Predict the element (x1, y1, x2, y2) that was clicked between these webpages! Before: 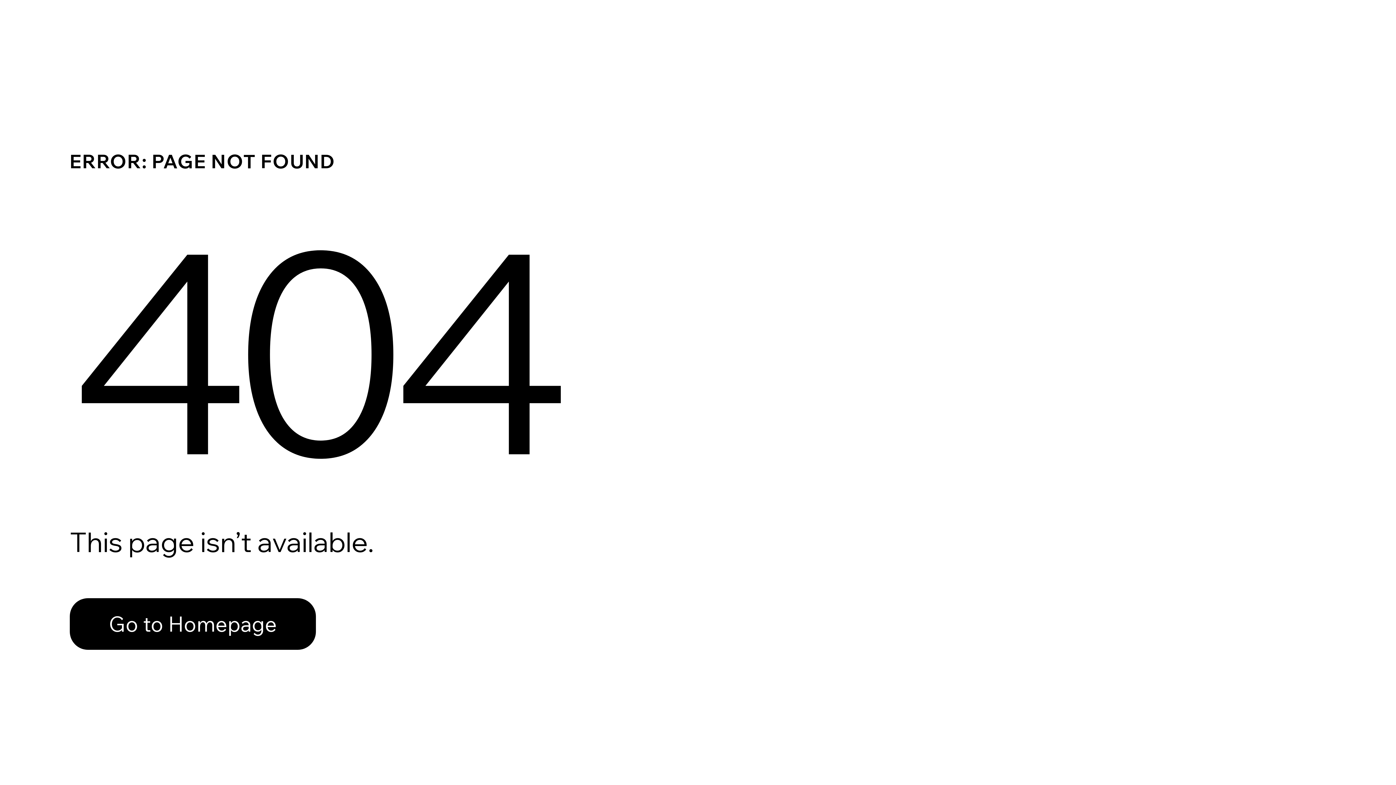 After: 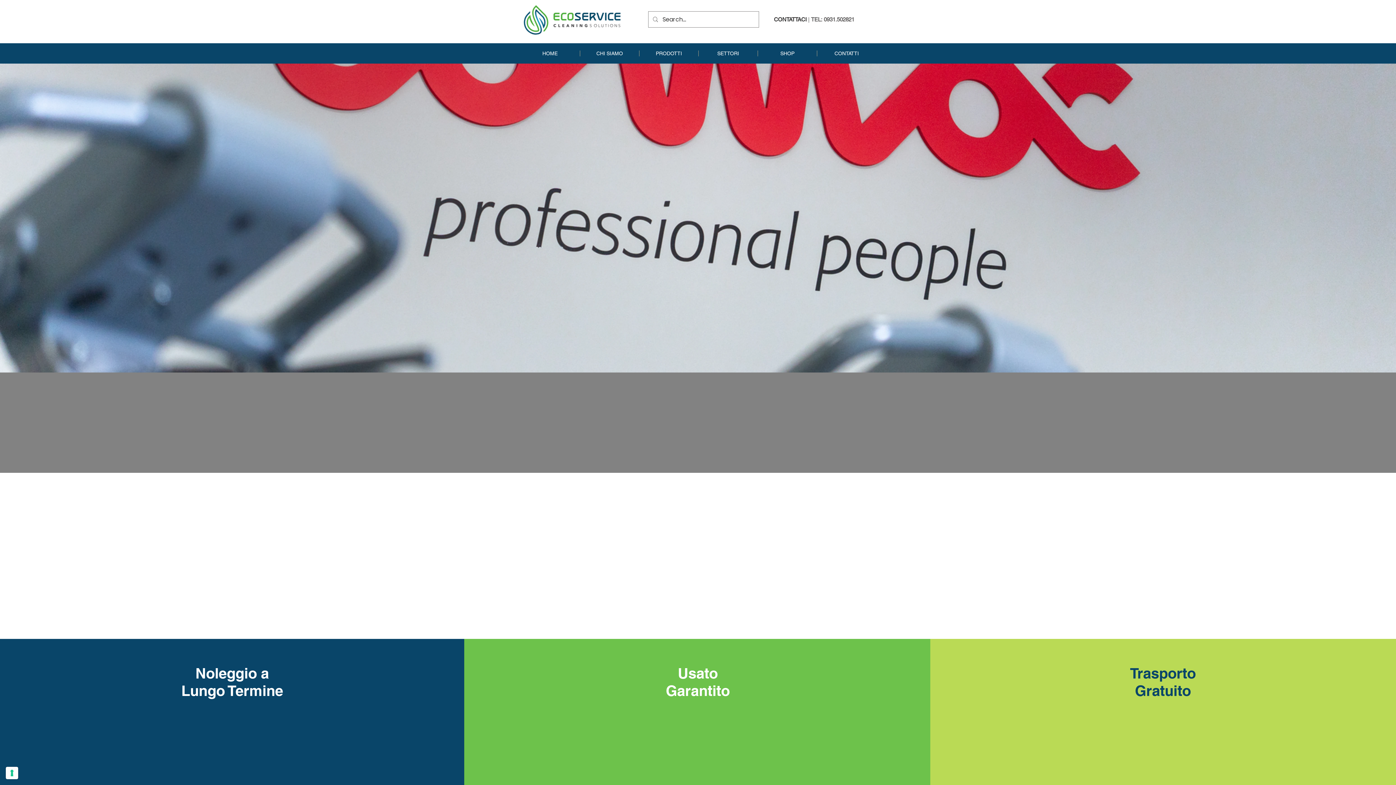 Action: label: Go to Homepage bbox: (69, 582, 768, 659)